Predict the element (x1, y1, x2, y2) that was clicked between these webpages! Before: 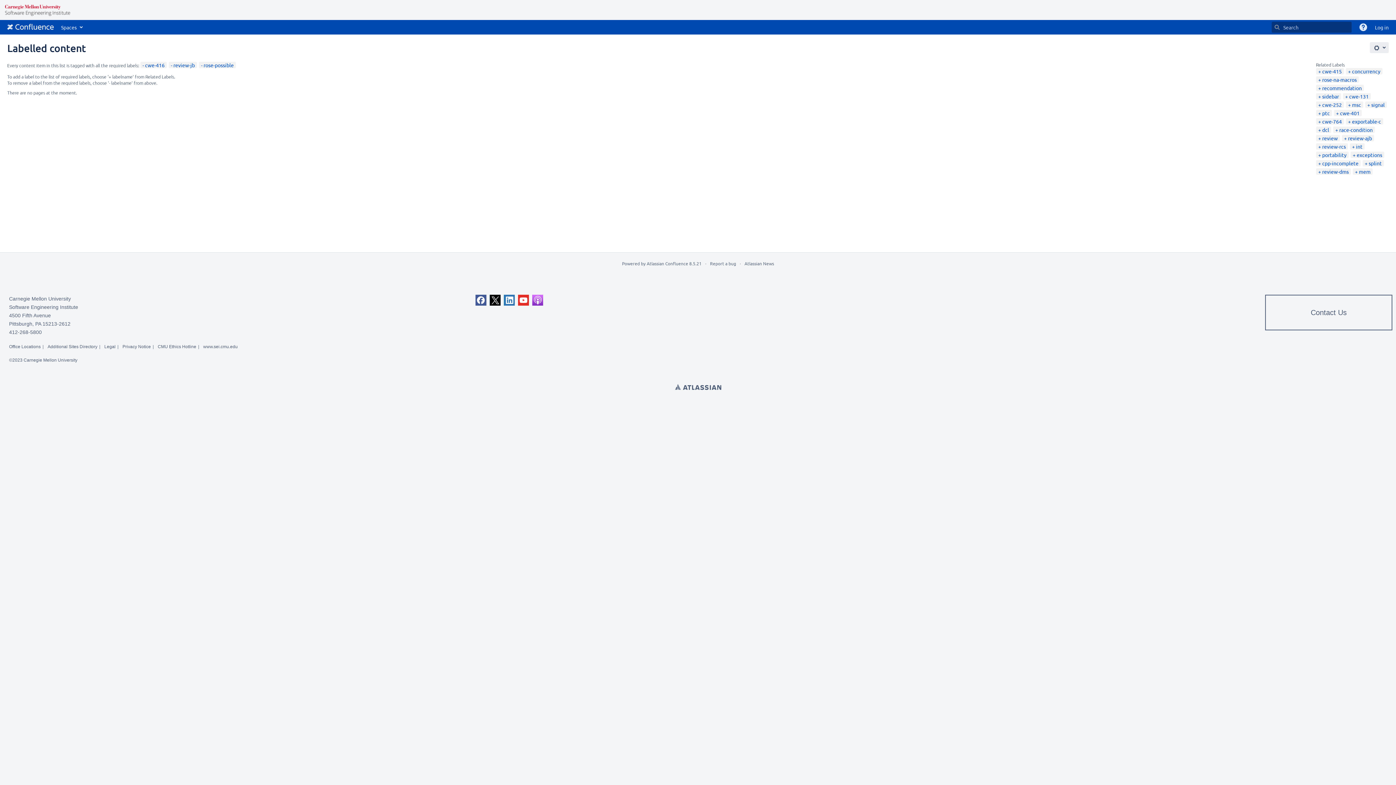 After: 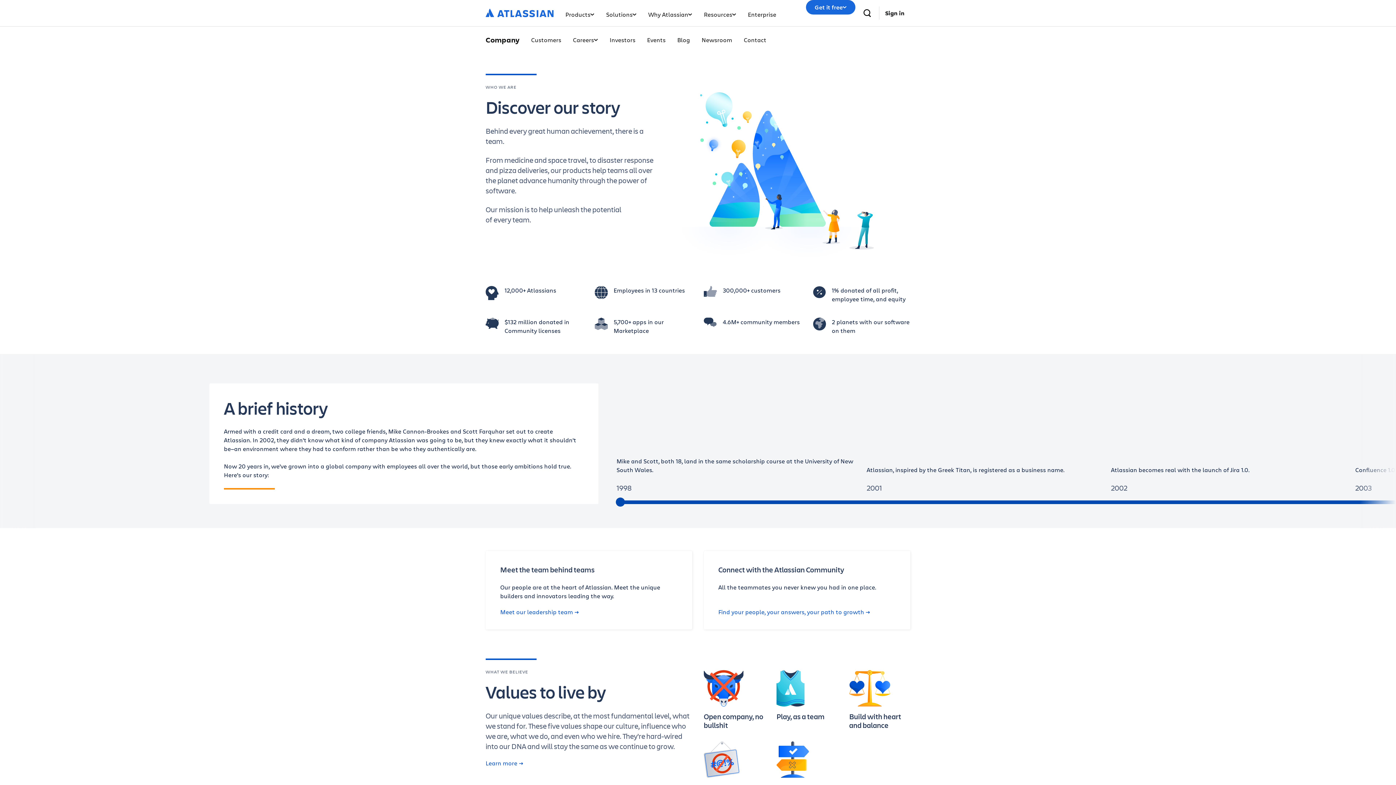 Action: label: Atlassian News bbox: (744, 260, 774, 266)